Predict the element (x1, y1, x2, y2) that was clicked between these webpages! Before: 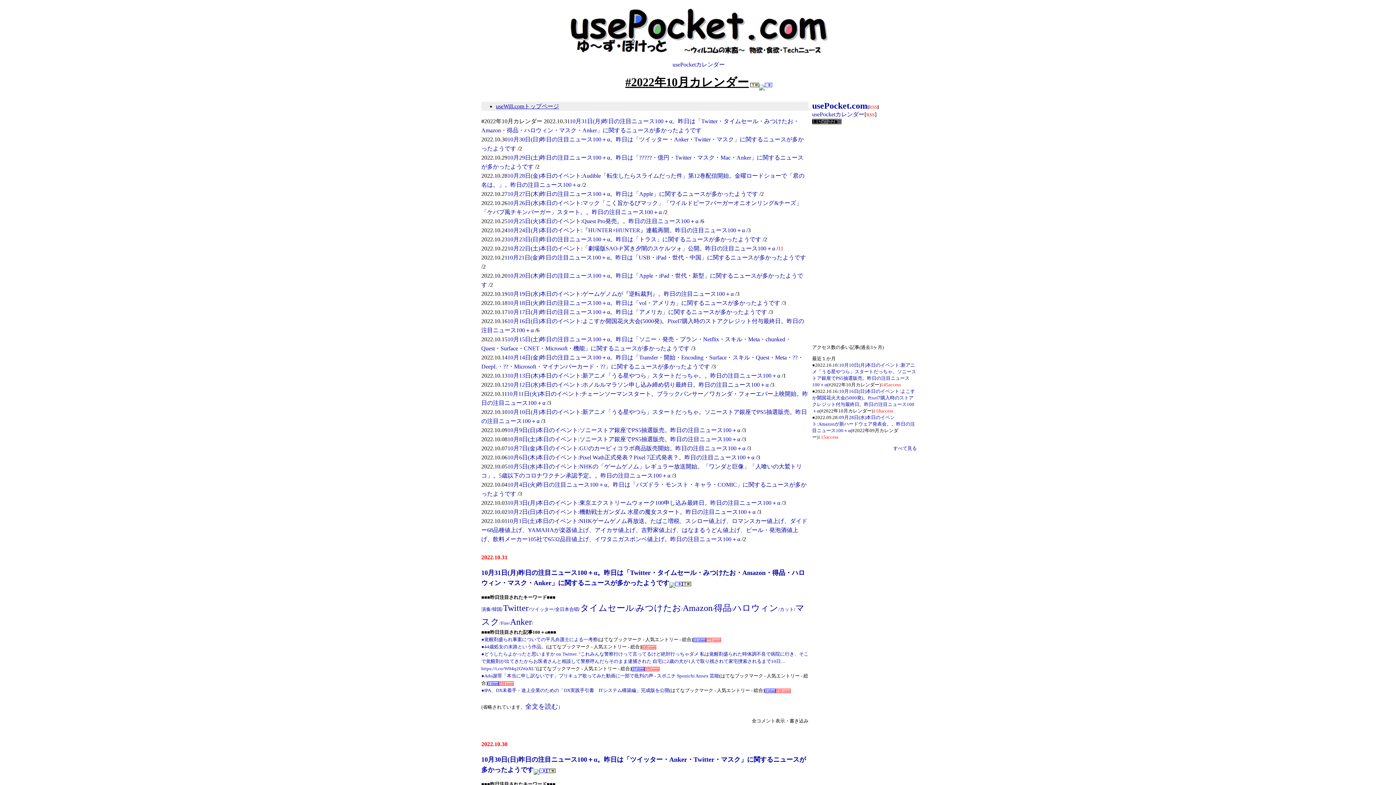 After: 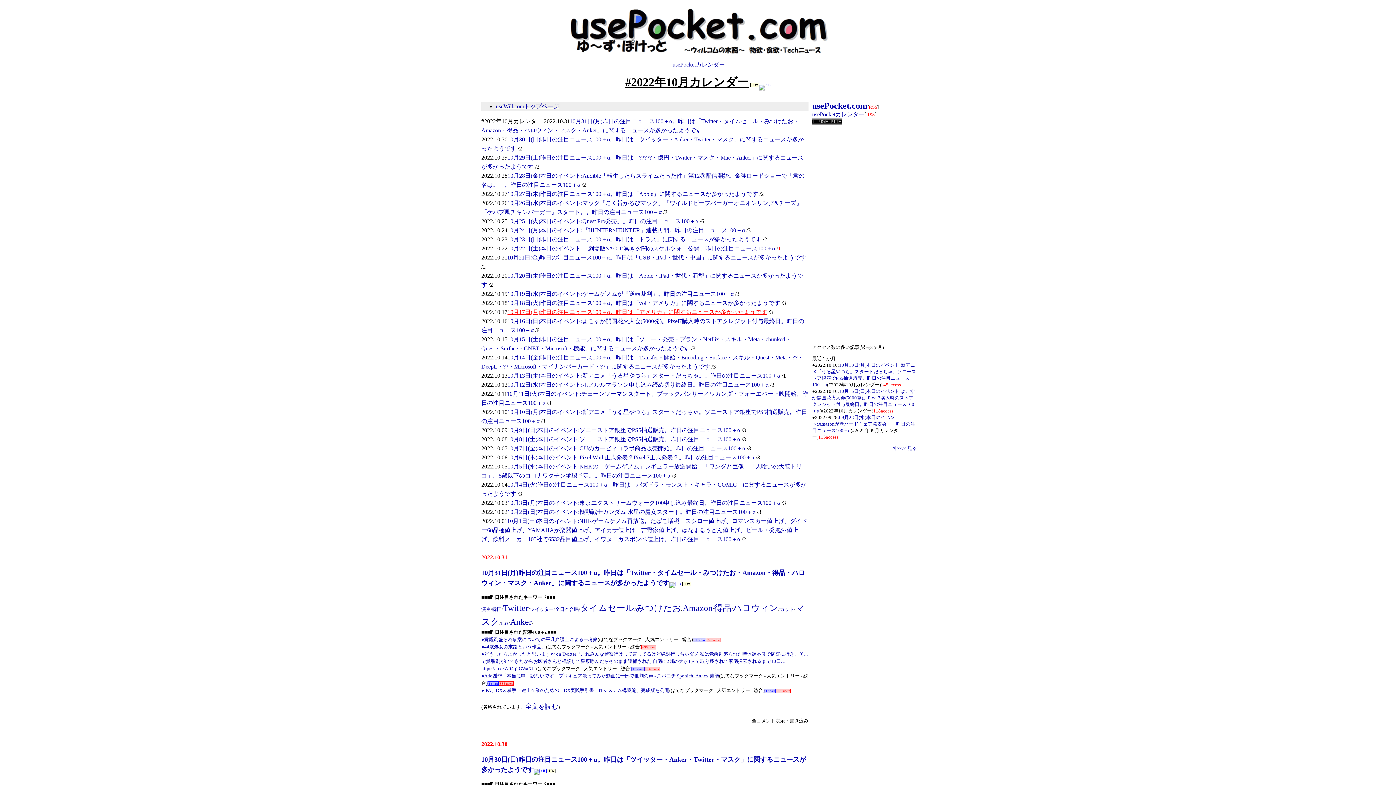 Action: label: 10月17日(月)昨日の注目ニュース100＋α。昨日は「アメリカ」に関するニュースが多かったようです bbox: (507, 309, 767, 315)